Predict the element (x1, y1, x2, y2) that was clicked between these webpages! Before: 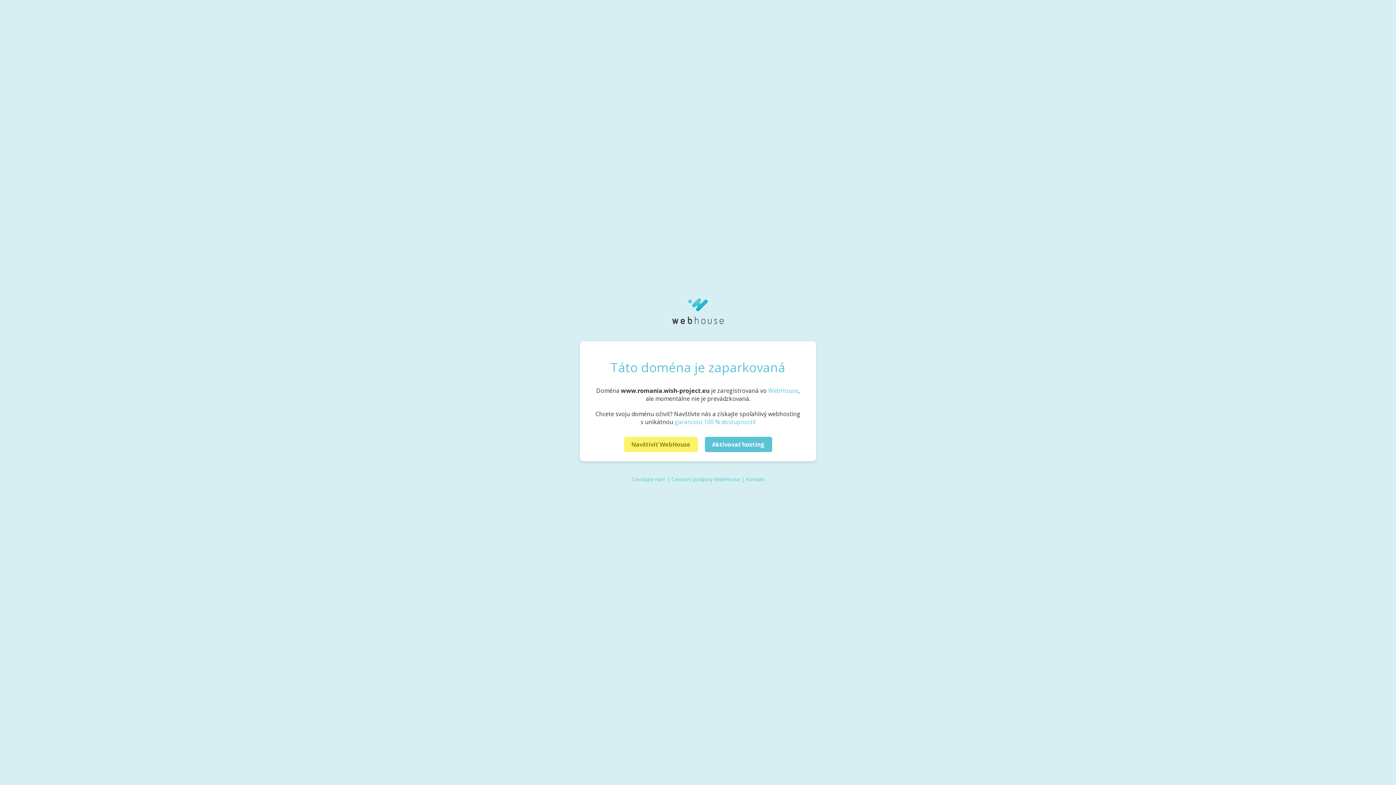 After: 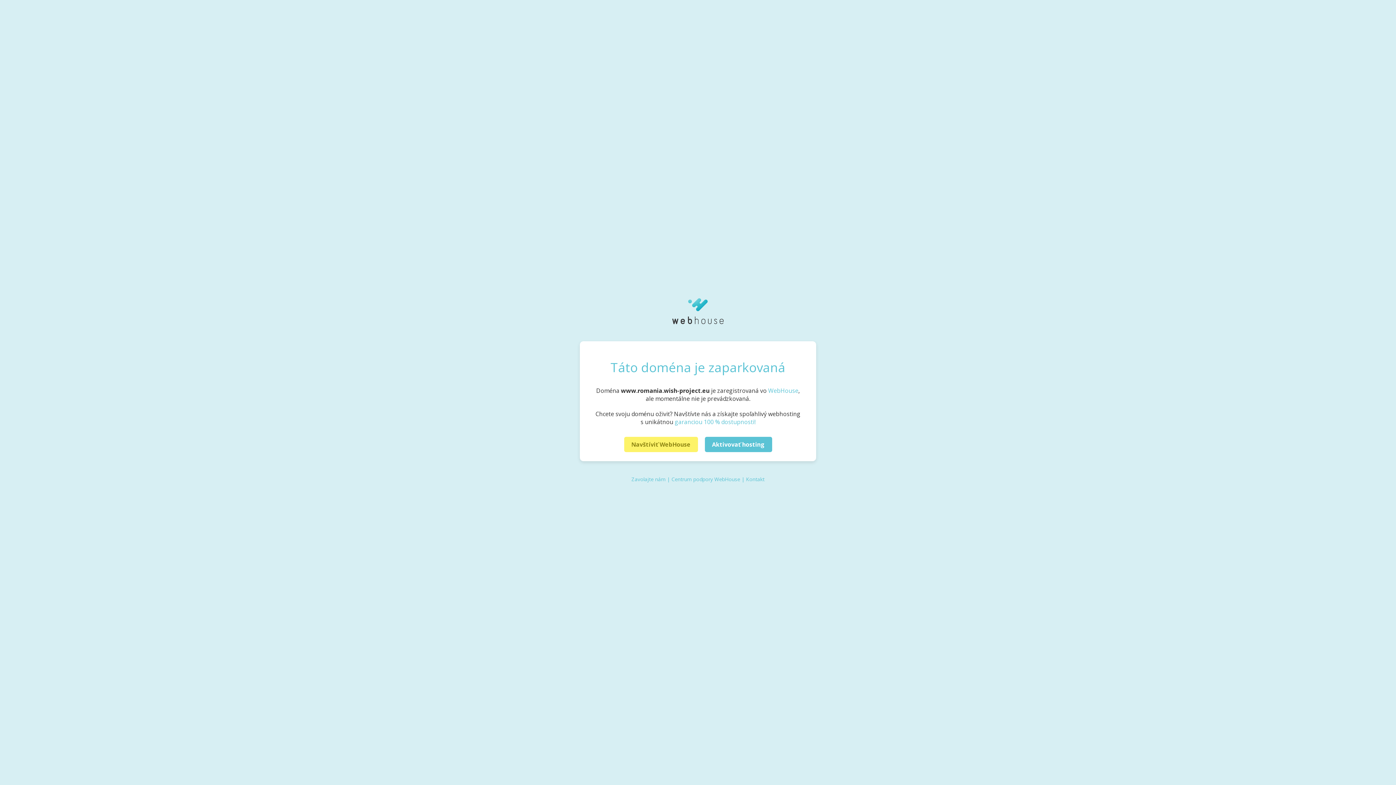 Action: bbox: (671, 318, 724, 326)